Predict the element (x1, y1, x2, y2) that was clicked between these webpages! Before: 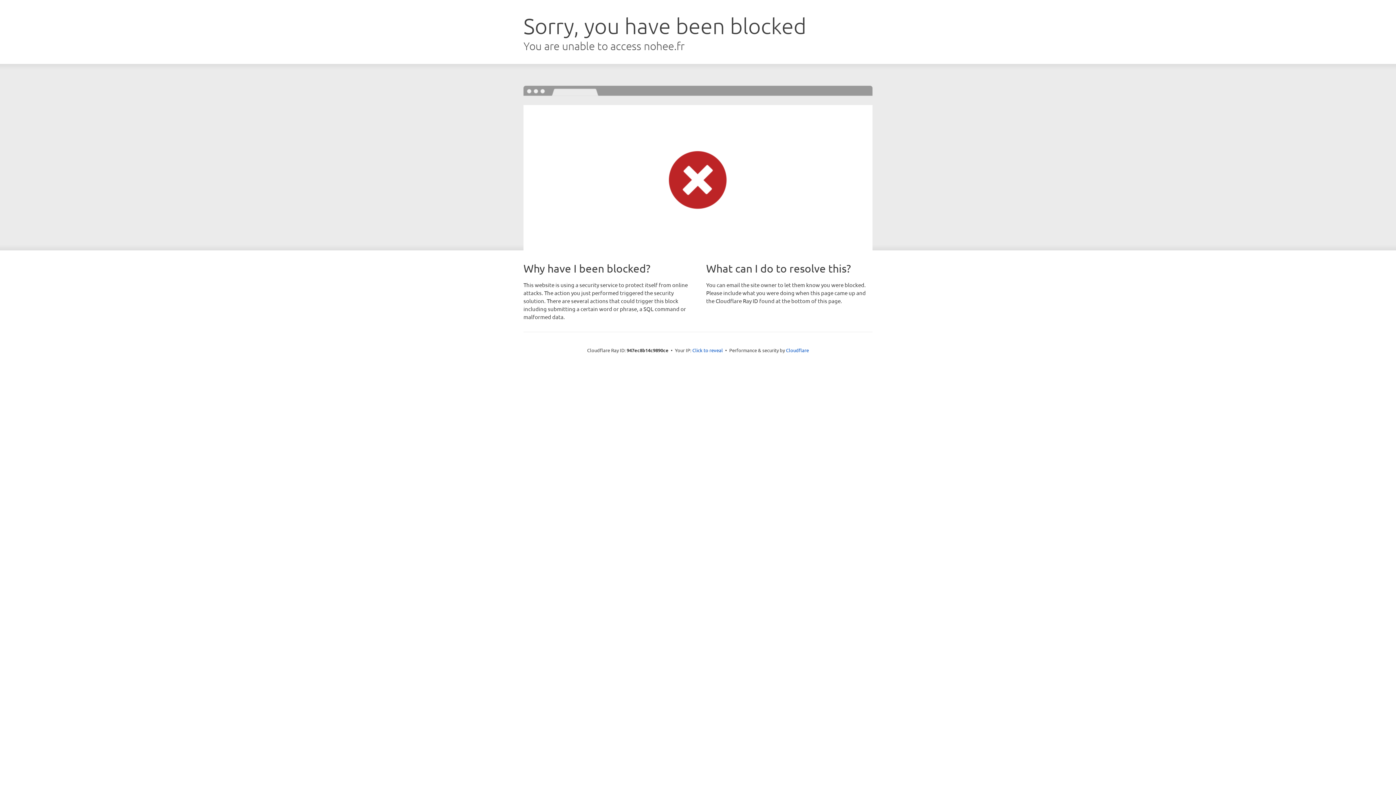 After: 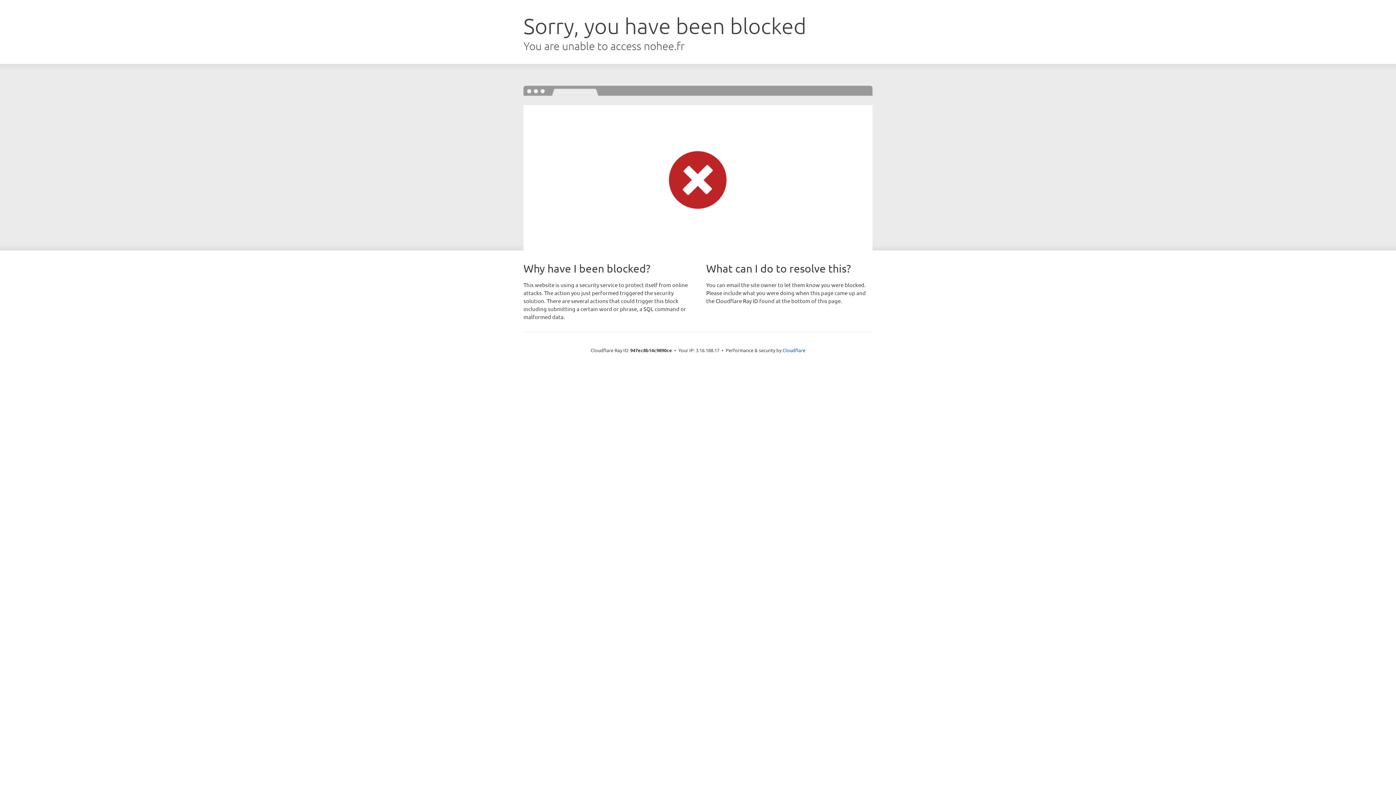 Action: label: Click to reveal bbox: (692, 346, 723, 353)